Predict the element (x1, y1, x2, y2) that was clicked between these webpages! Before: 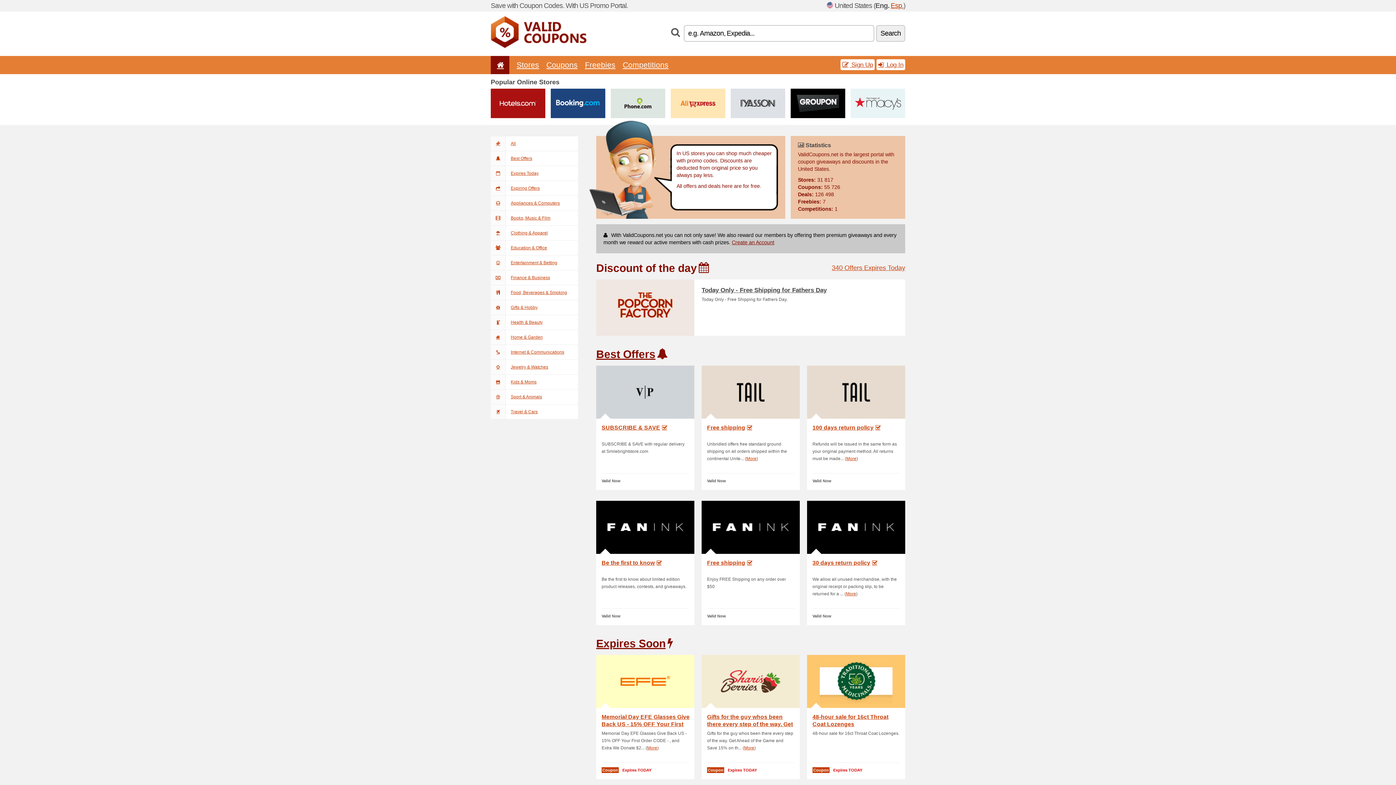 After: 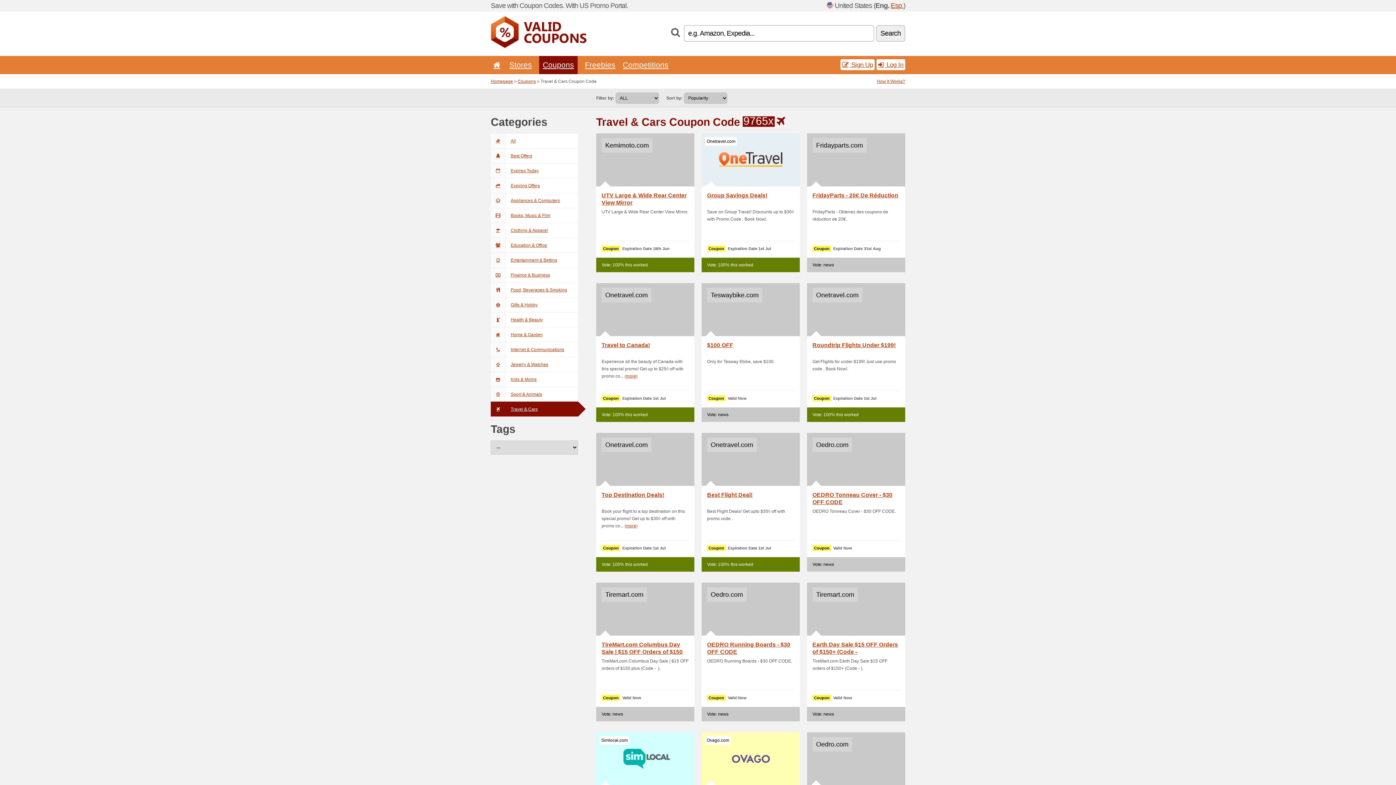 Action: bbox: (490, 404, 578, 419) label: Travel & Cars